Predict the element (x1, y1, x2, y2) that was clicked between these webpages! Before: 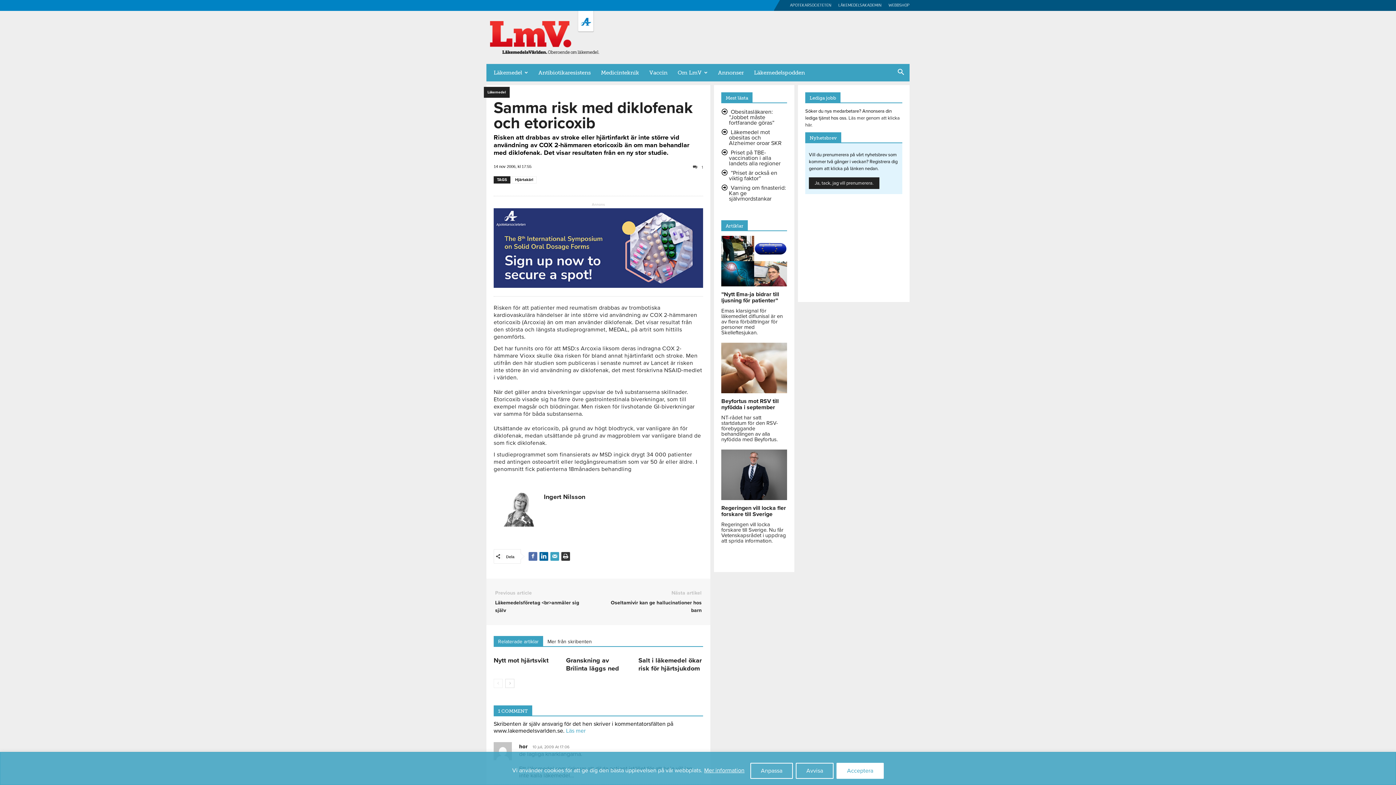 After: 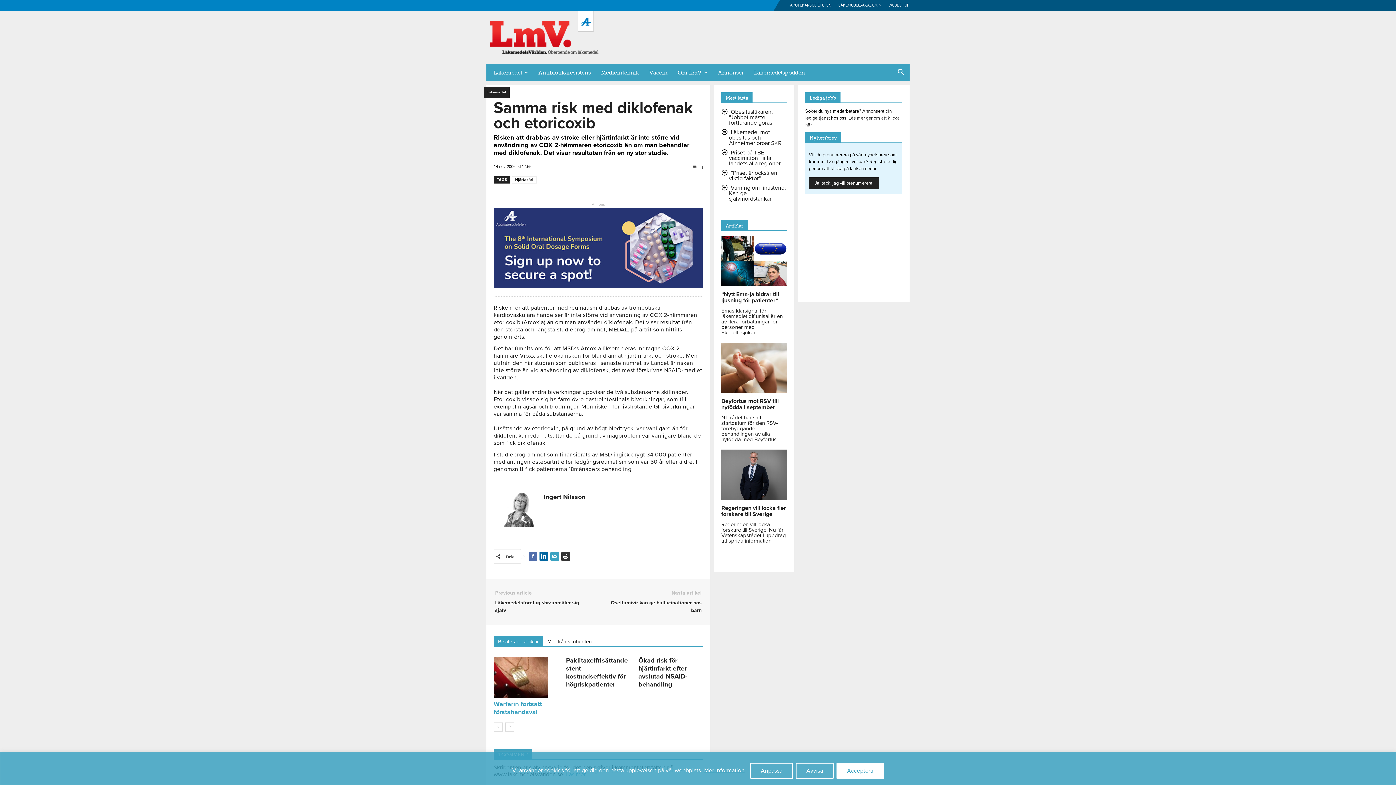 Action: bbox: (505, 679, 514, 688) label: next-page